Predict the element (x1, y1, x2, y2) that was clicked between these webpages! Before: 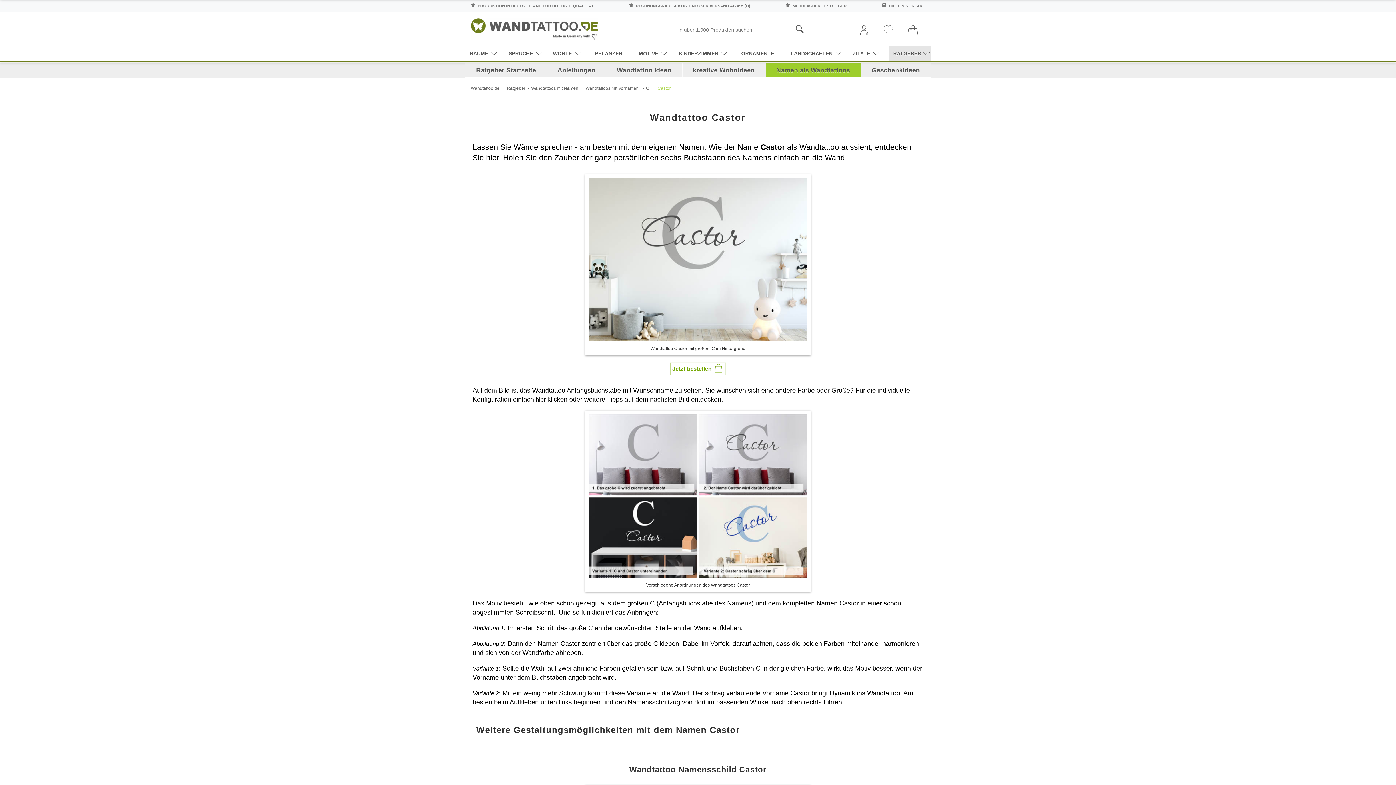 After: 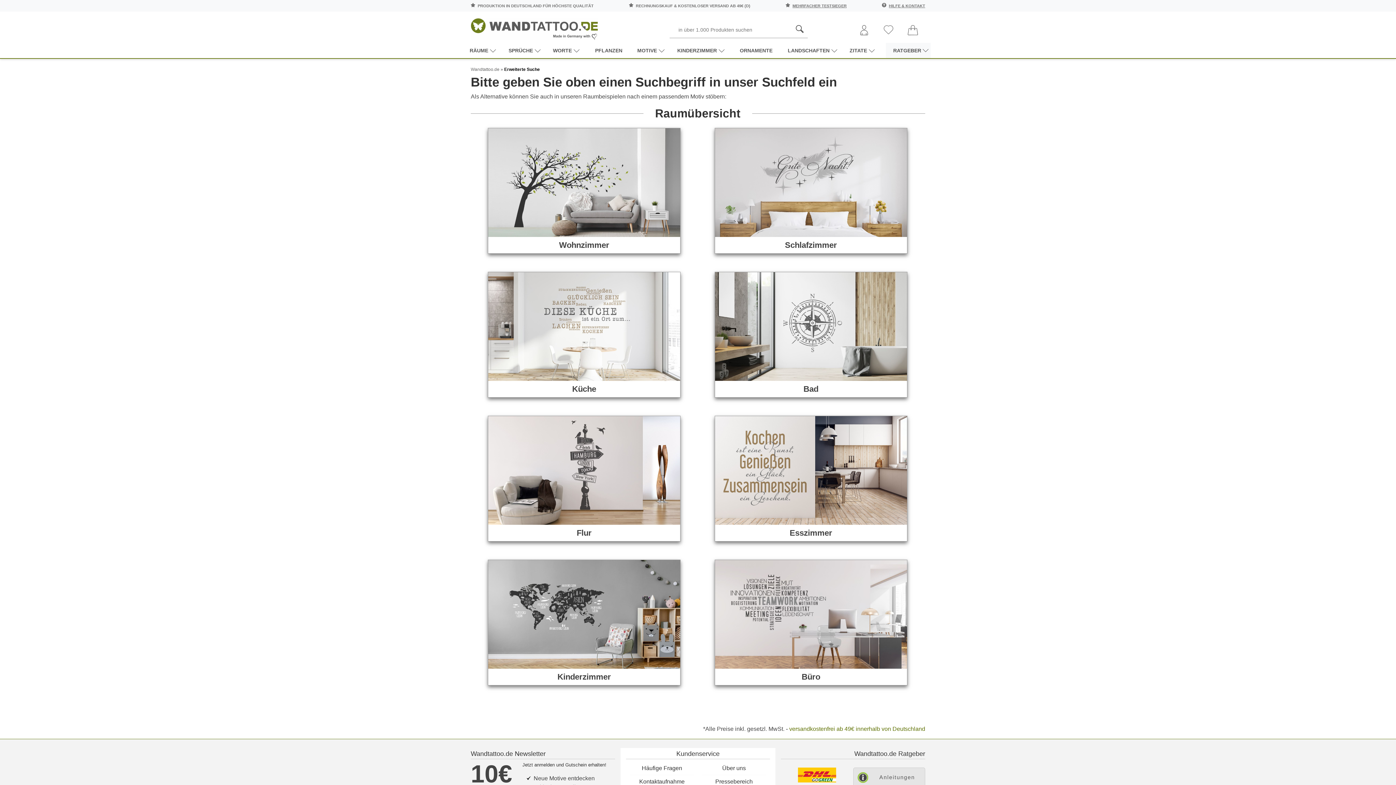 Action: label: hier bbox: (536, 396, 545, 402)